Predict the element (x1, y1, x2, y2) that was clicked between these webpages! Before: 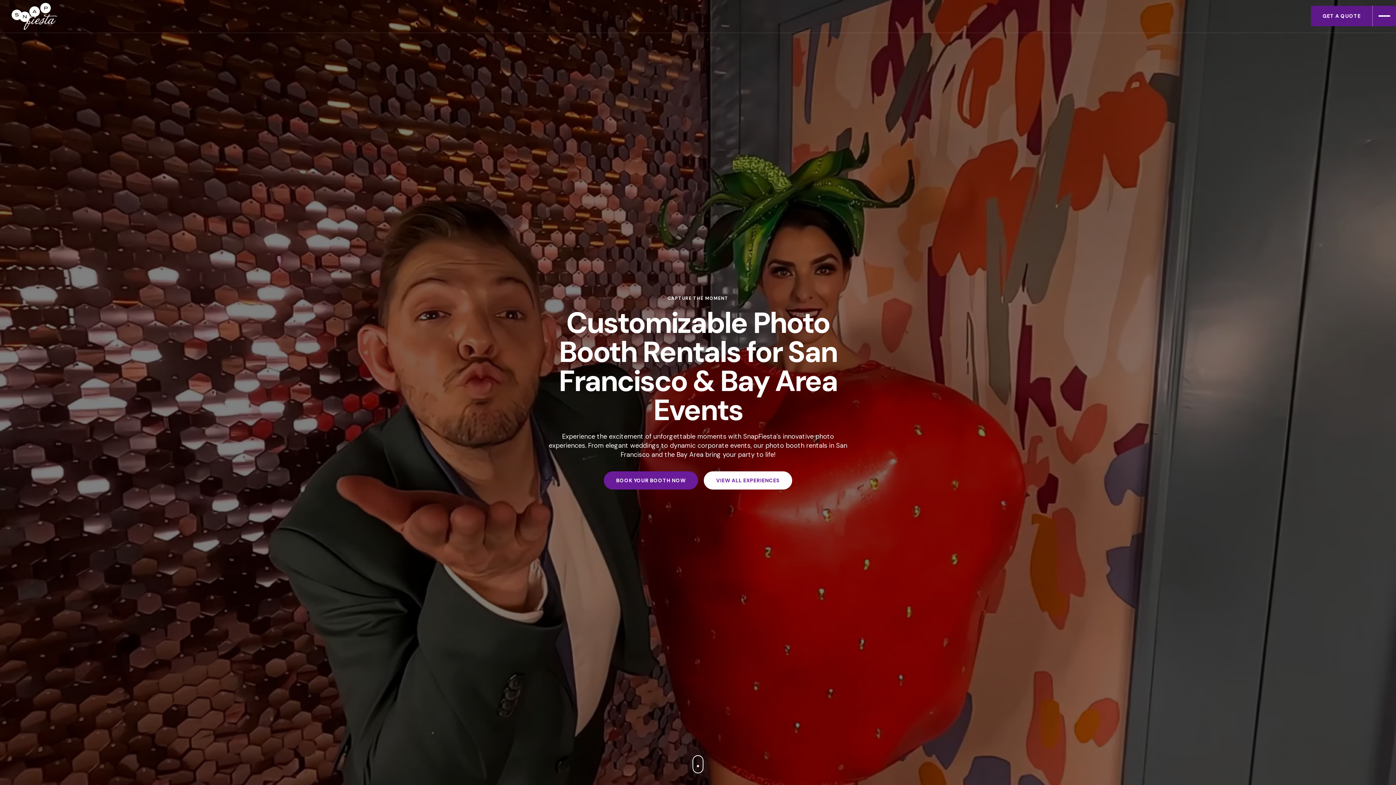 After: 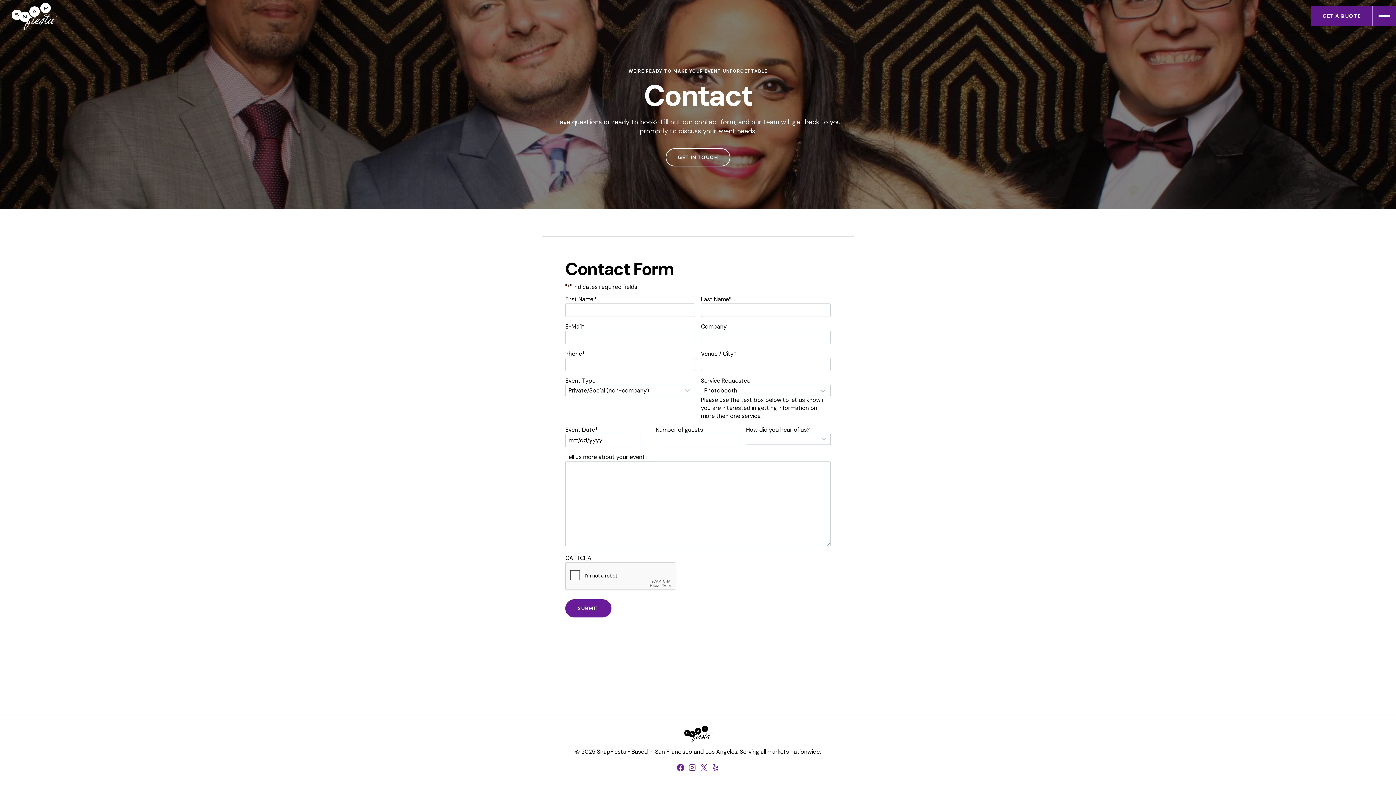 Action: label: BOOK YOUR BOOTH NOW bbox: (603, 471, 698, 489)